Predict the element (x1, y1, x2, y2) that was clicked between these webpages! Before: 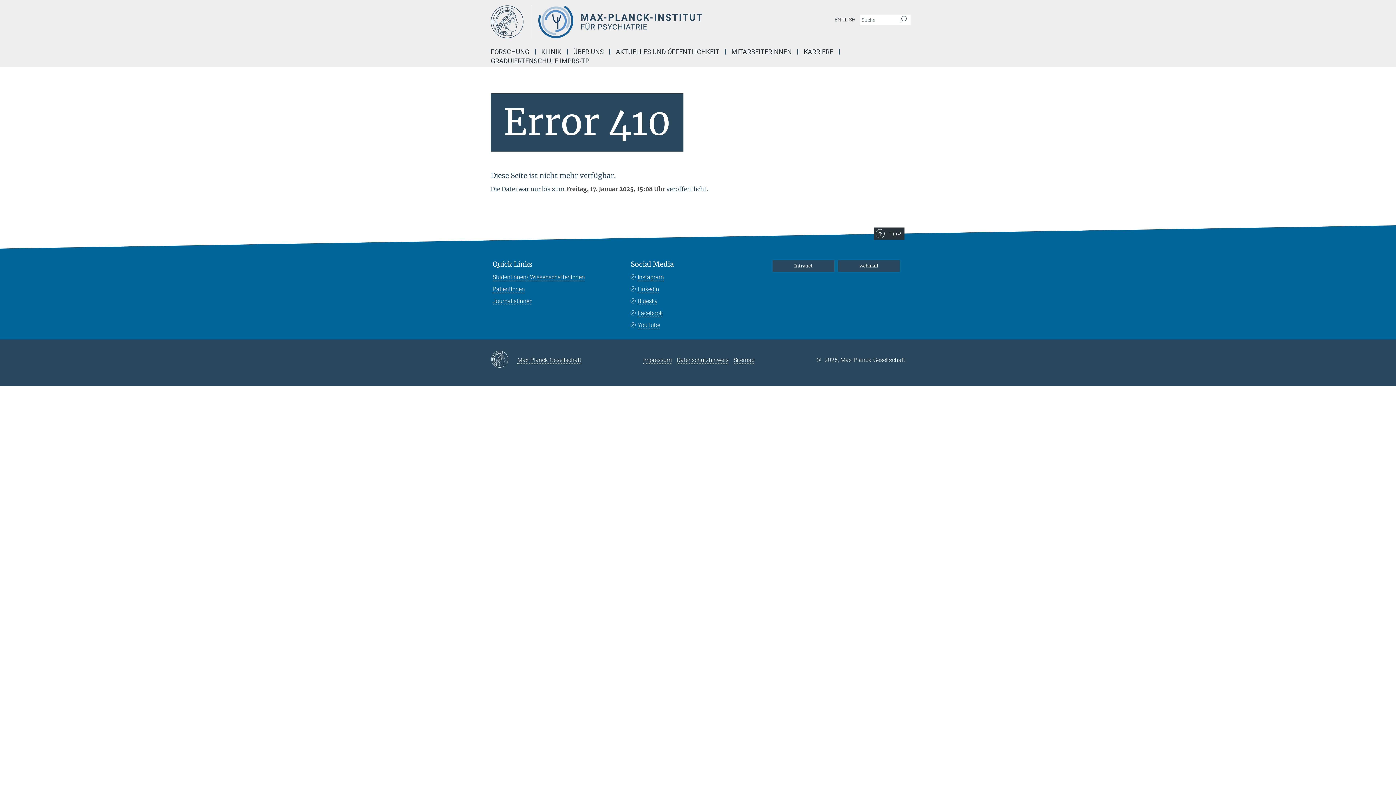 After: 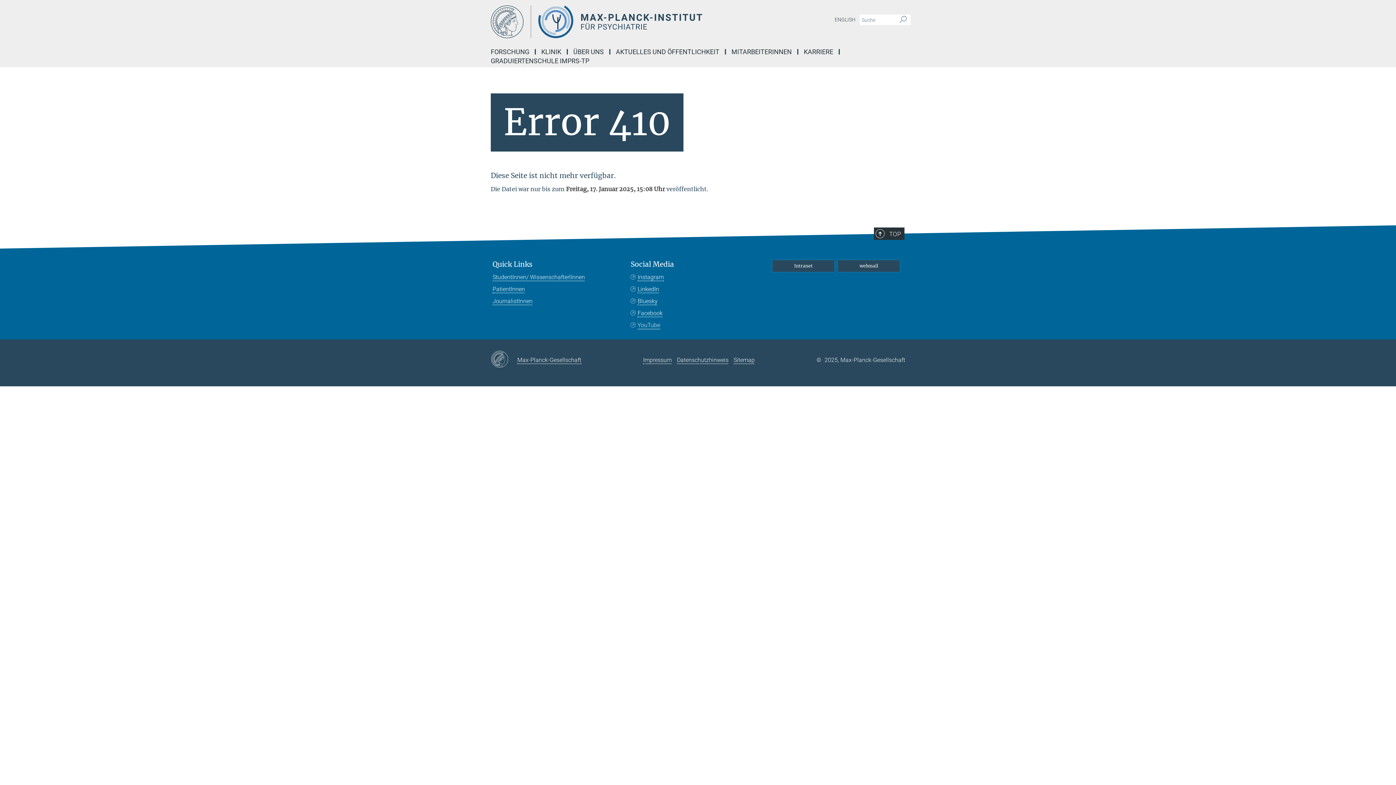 Action: bbox: (630, 321, 660, 329) label: YouTube